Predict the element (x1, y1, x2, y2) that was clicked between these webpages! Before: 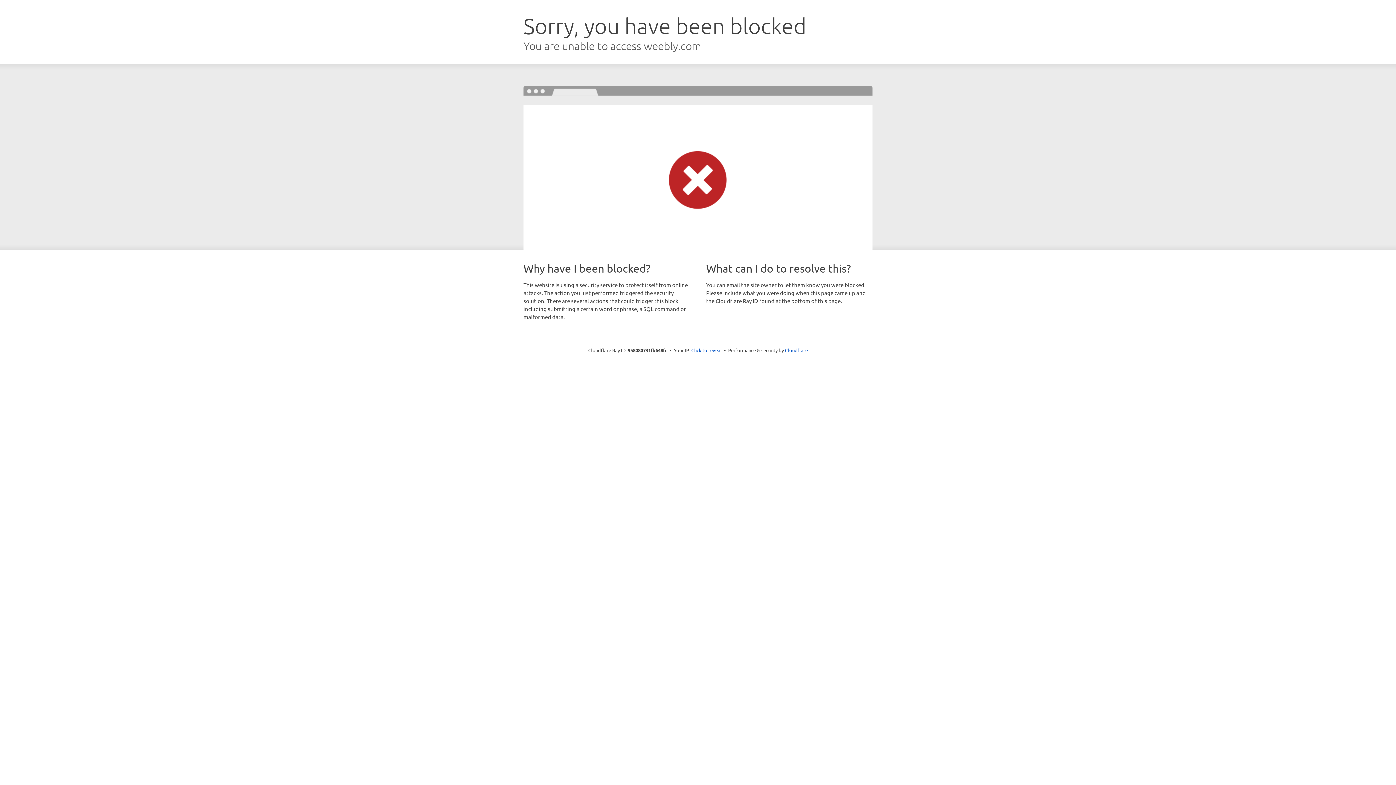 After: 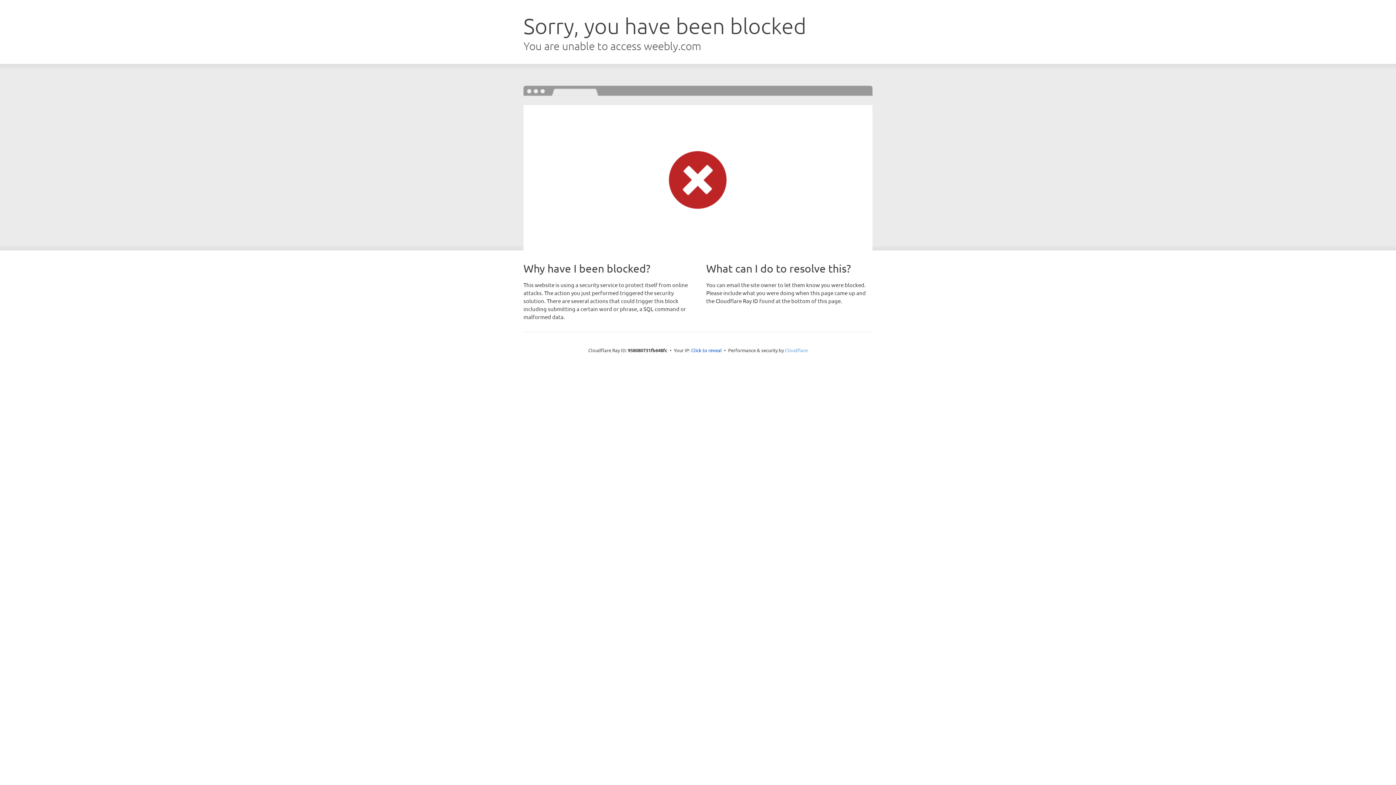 Action: label: Cloudflare bbox: (785, 347, 808, 353)